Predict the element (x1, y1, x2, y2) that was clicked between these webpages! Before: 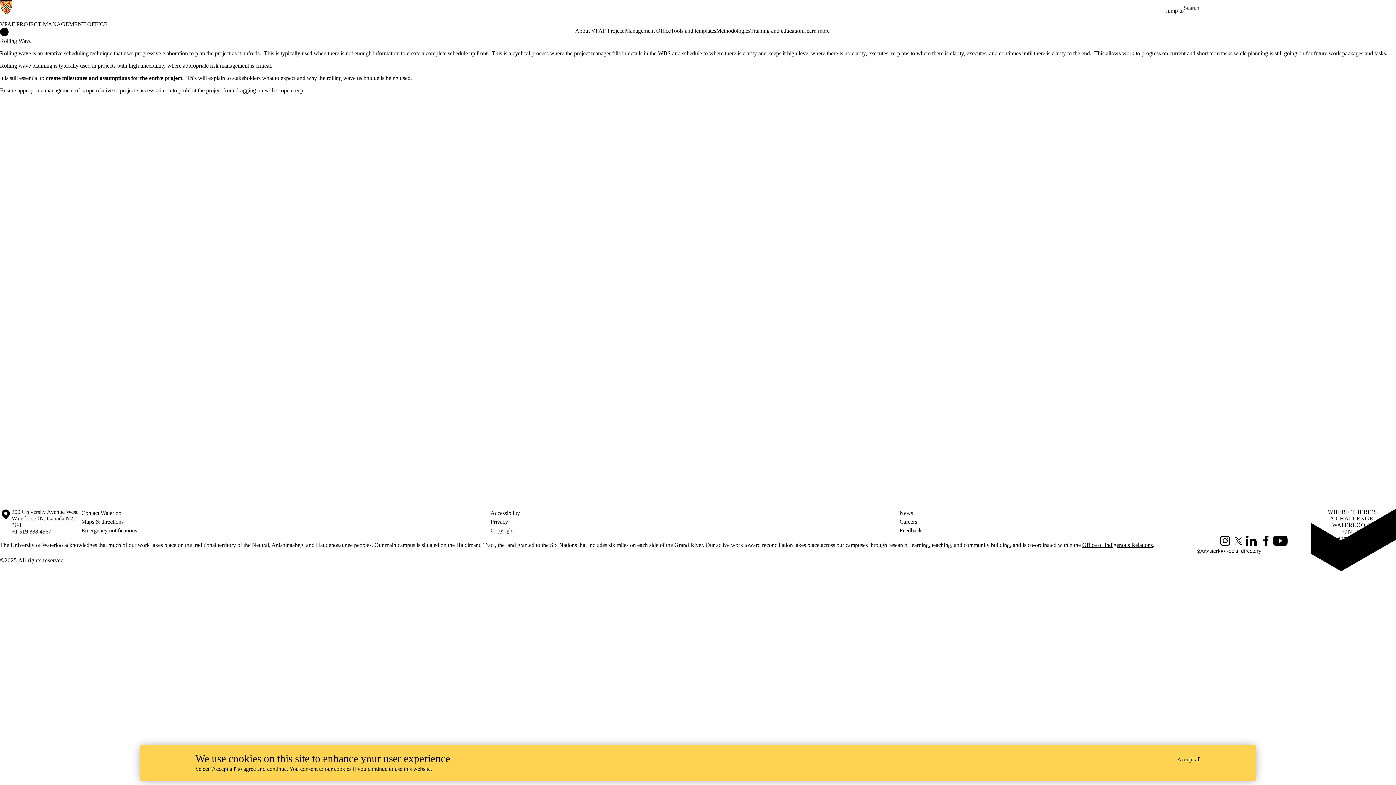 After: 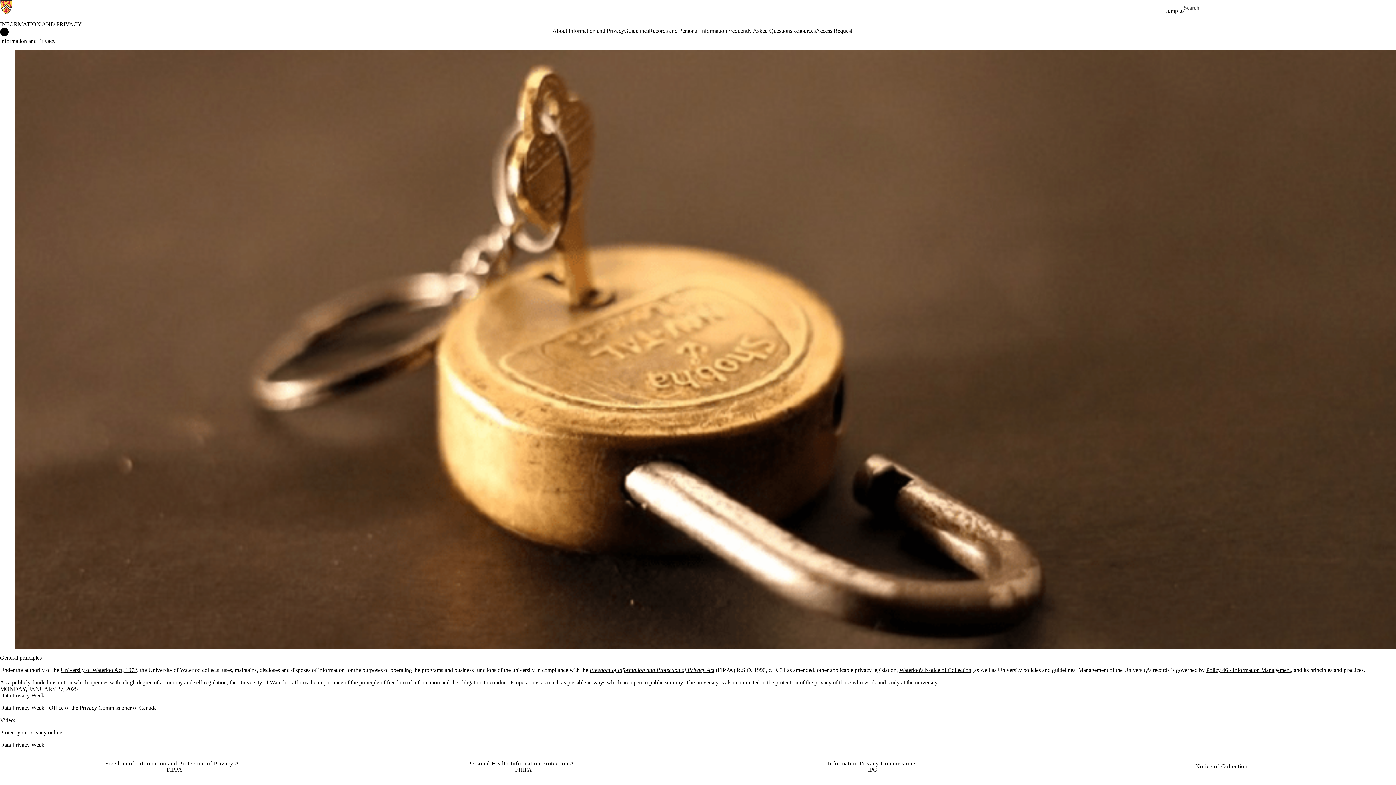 Action: label: Privacy bbox: (490, 517, 899, 526)